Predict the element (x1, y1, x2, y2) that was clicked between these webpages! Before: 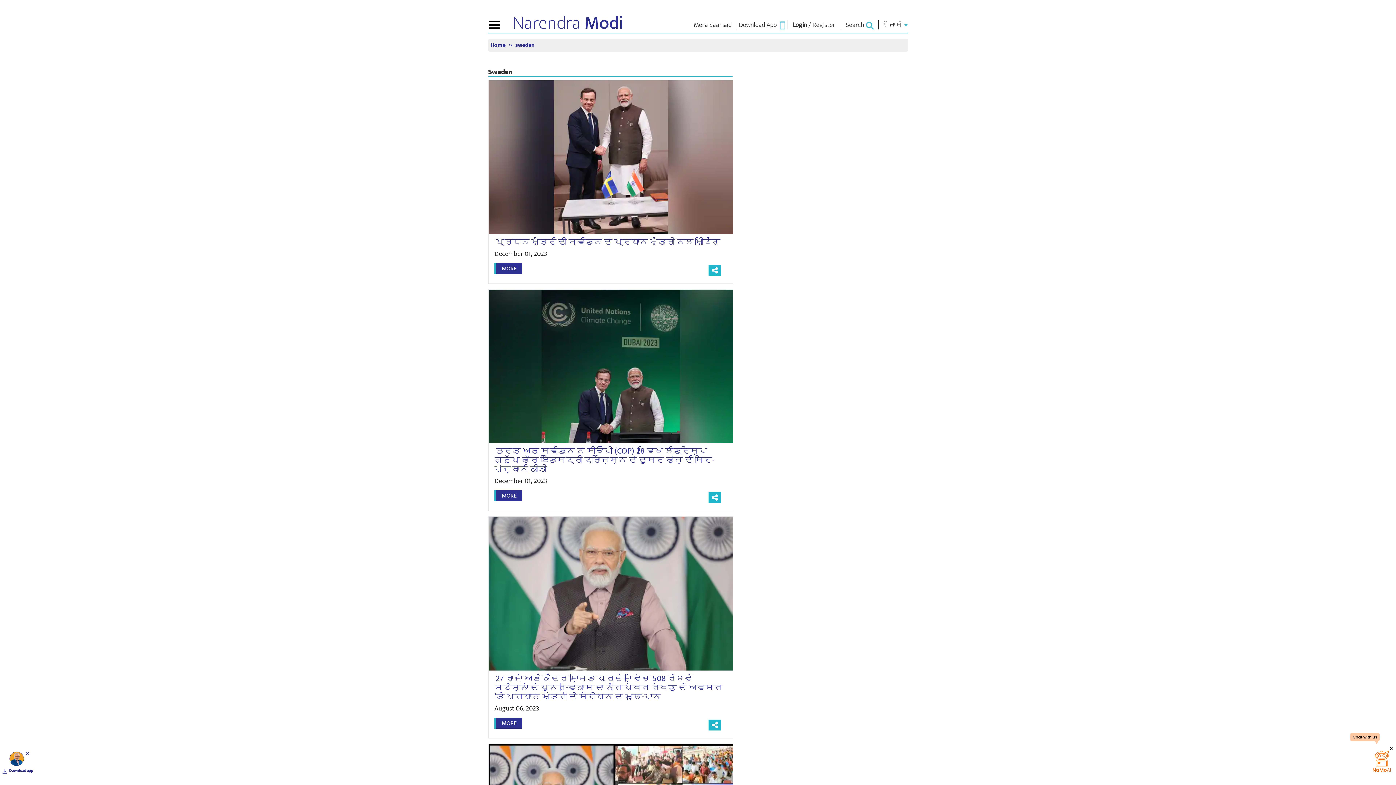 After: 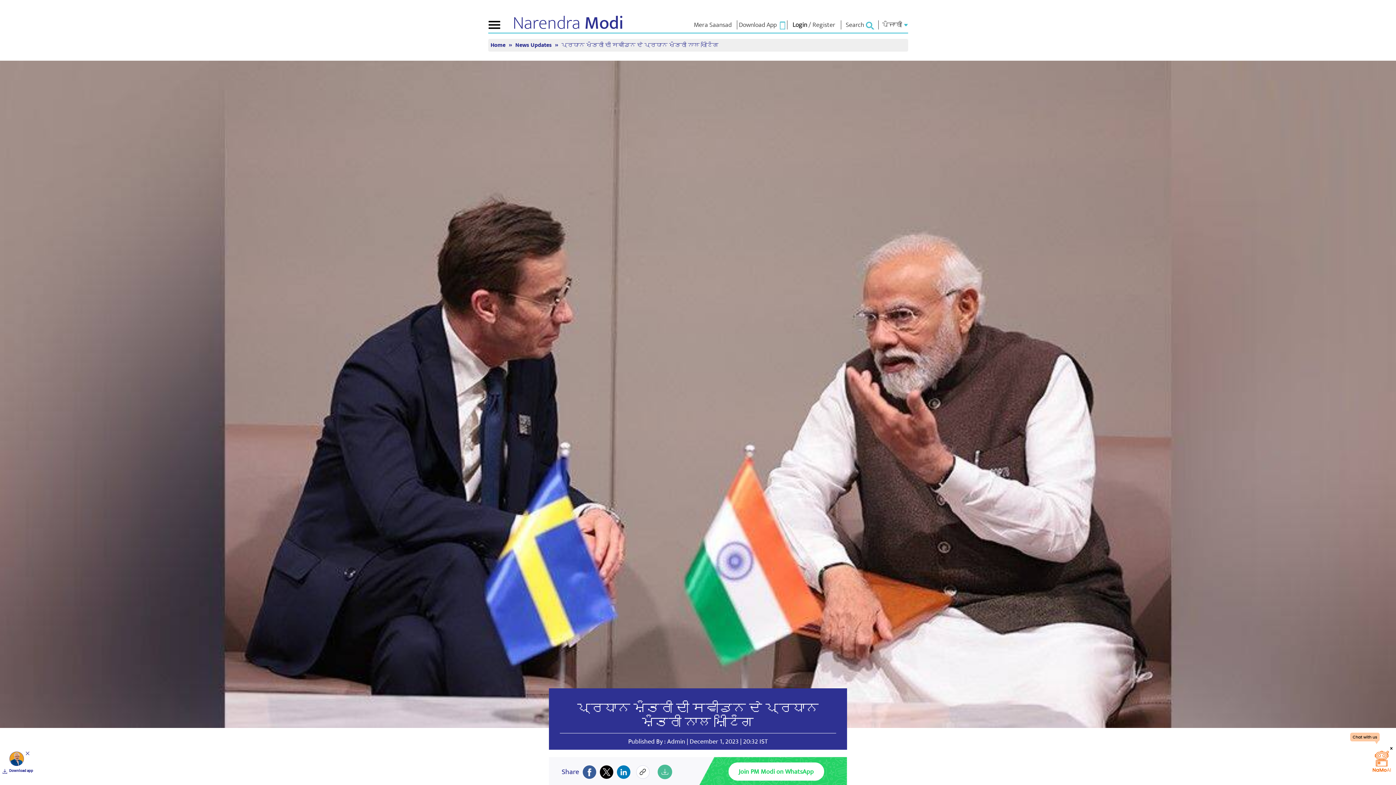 Action: bbox: (488, 151, 732, 160)